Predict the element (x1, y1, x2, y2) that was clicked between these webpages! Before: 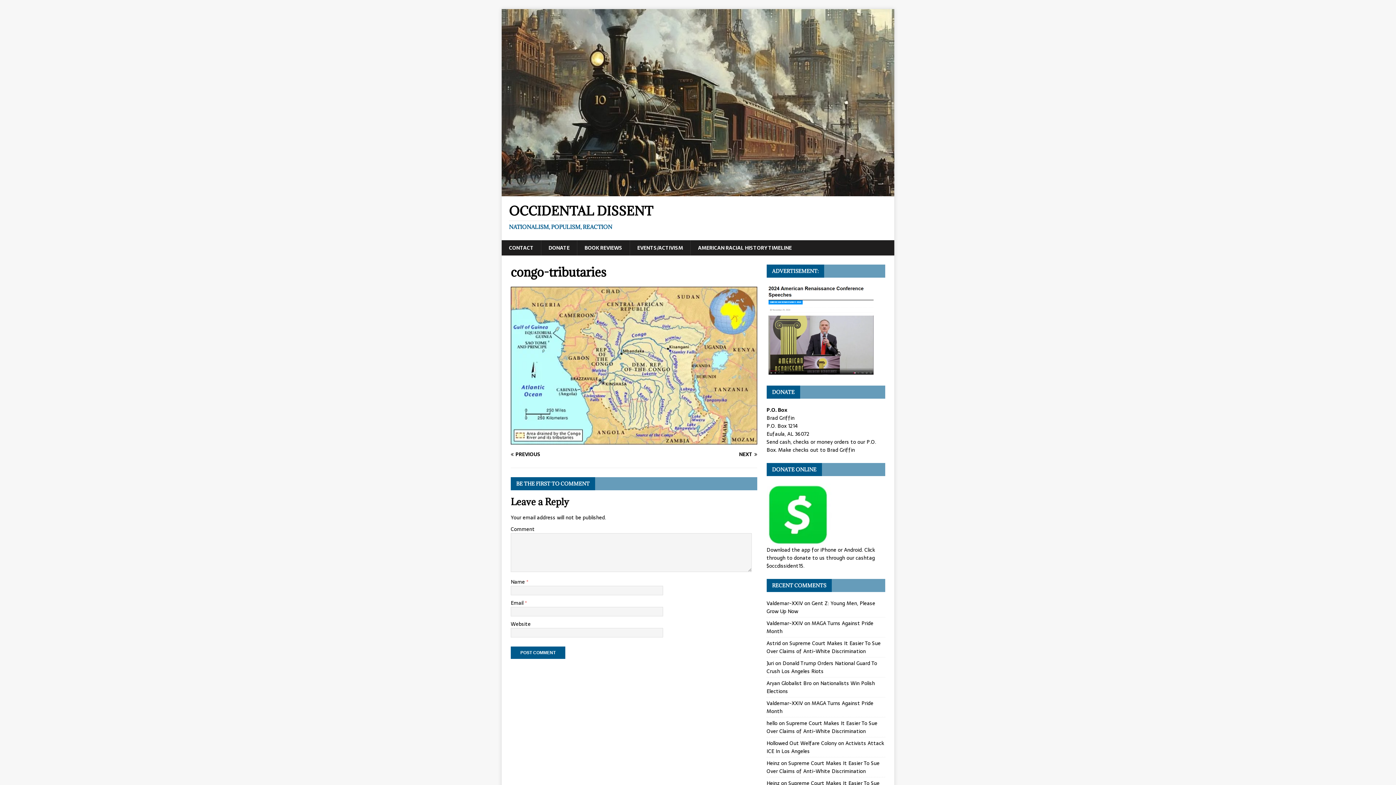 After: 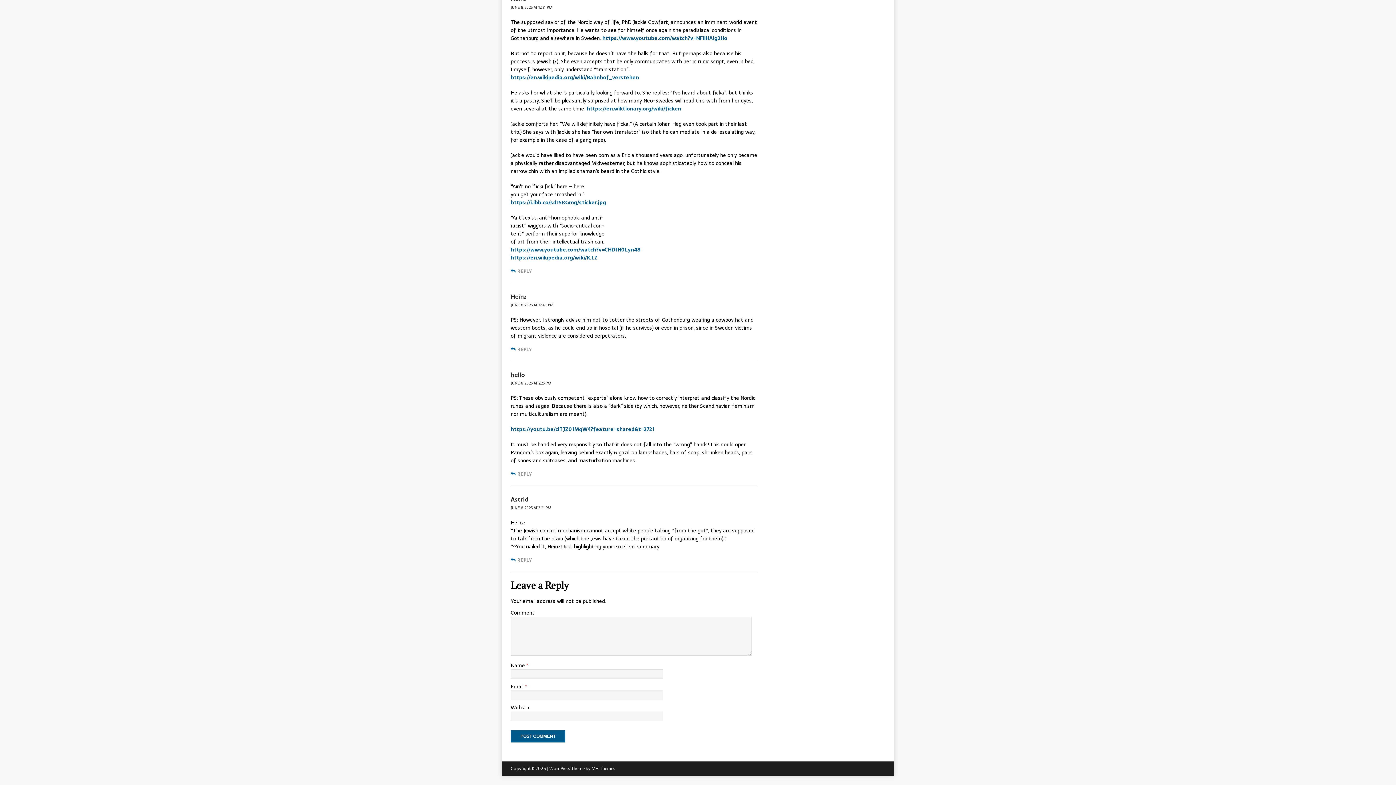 Action: label: Supreme Court Makes It Easier To Sue Over Claims of Anti-White Discrimination bbox: (766, 639, 881, 655)